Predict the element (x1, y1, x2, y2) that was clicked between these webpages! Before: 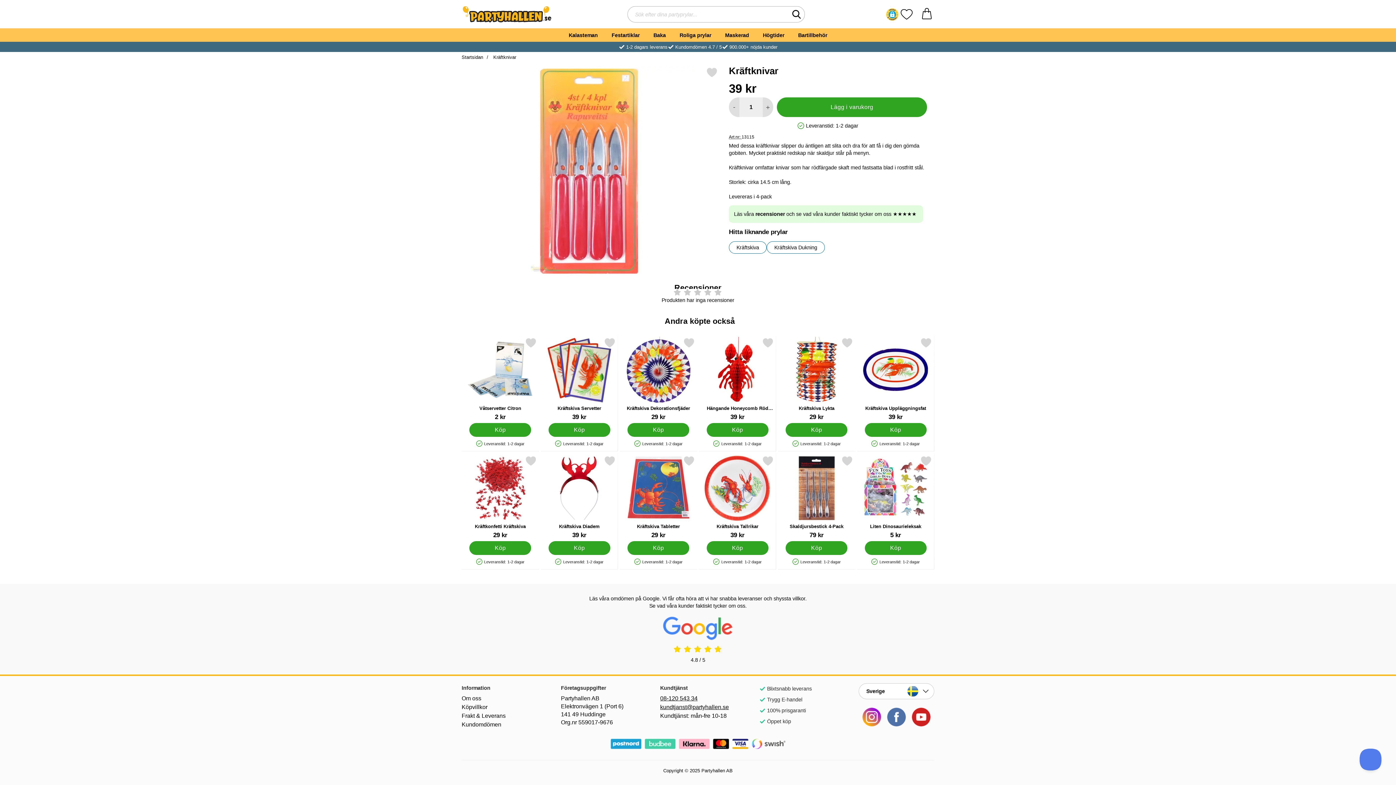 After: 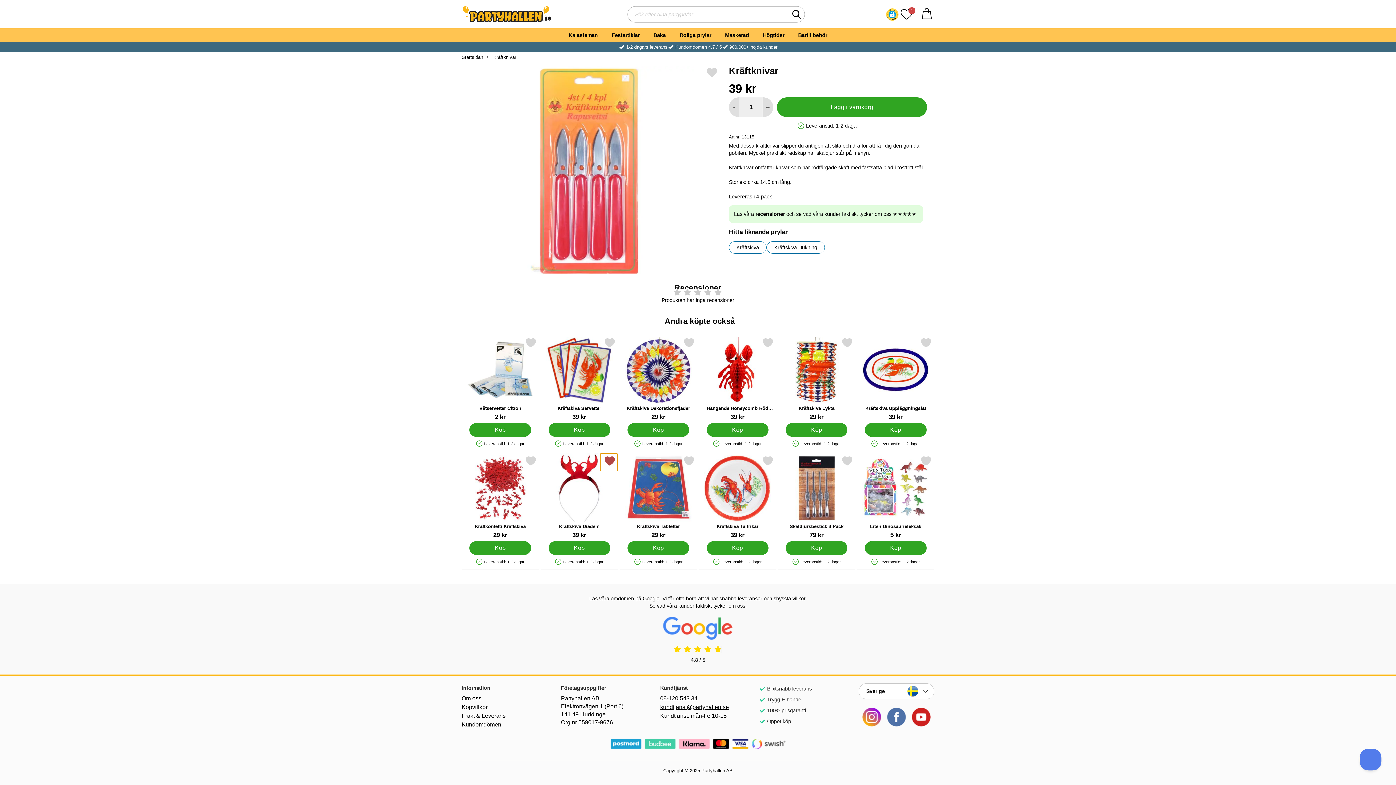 Action: label: Markera kräftskiva Diadem som favorit bbox: (600, 453, 617, 471)